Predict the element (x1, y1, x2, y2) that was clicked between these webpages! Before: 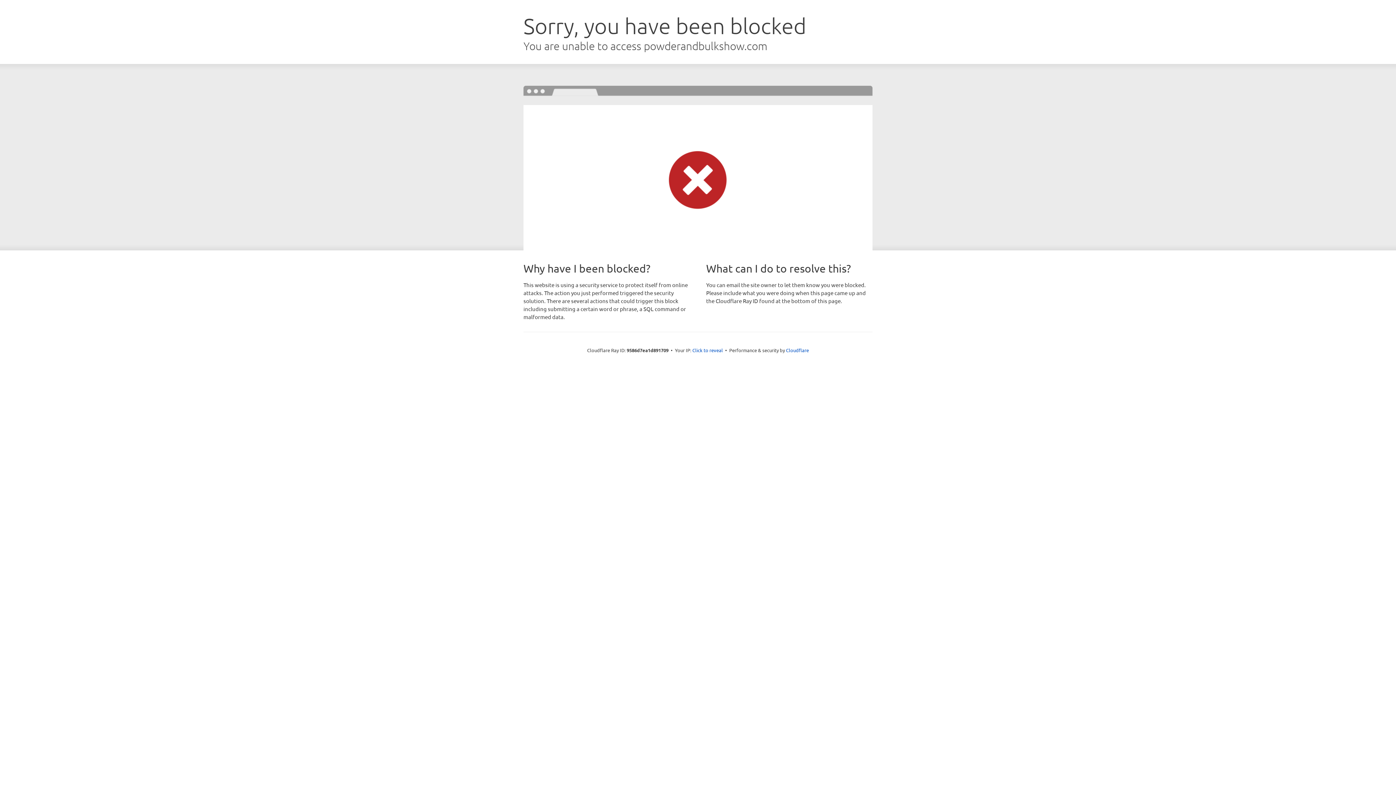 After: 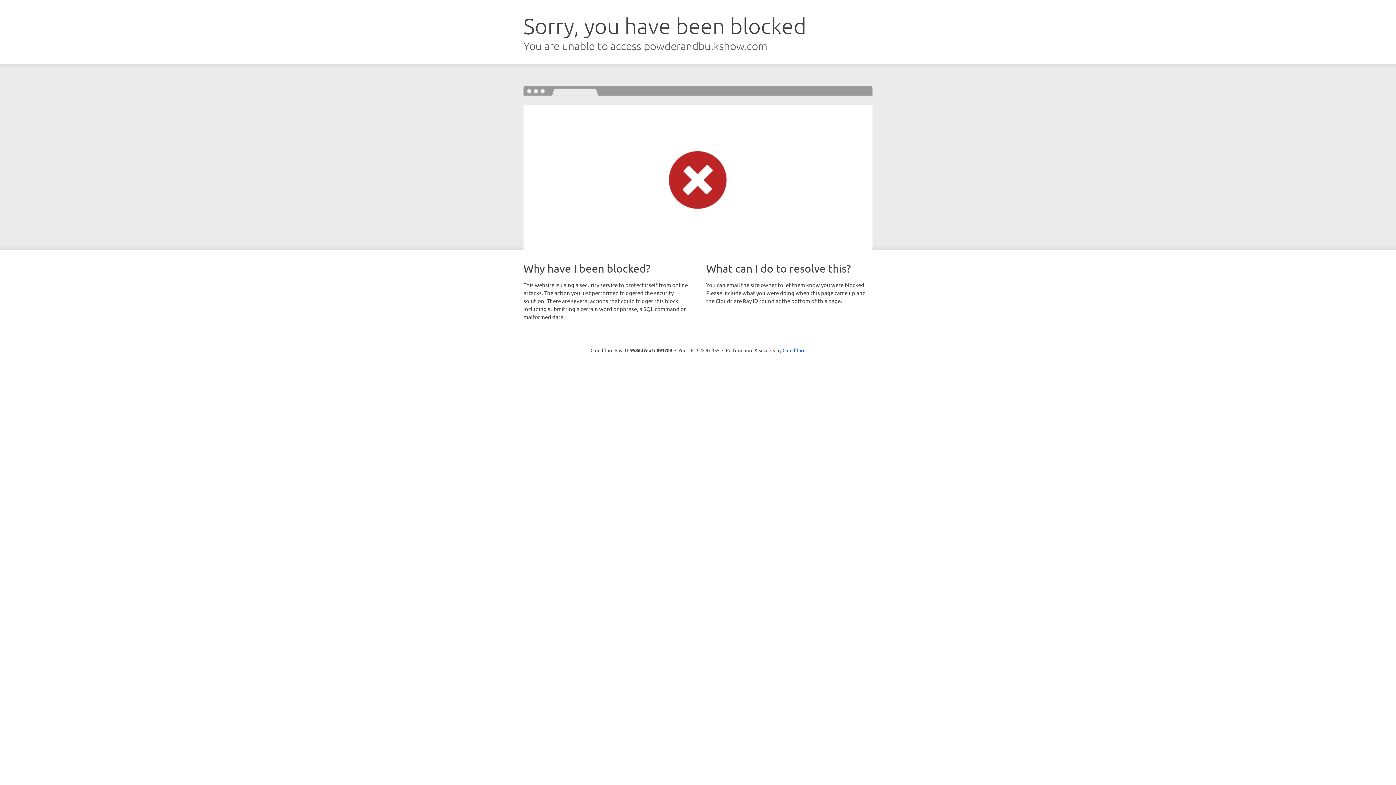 Action: label: Click to reveal bbox: (692, 346, 723, 353)